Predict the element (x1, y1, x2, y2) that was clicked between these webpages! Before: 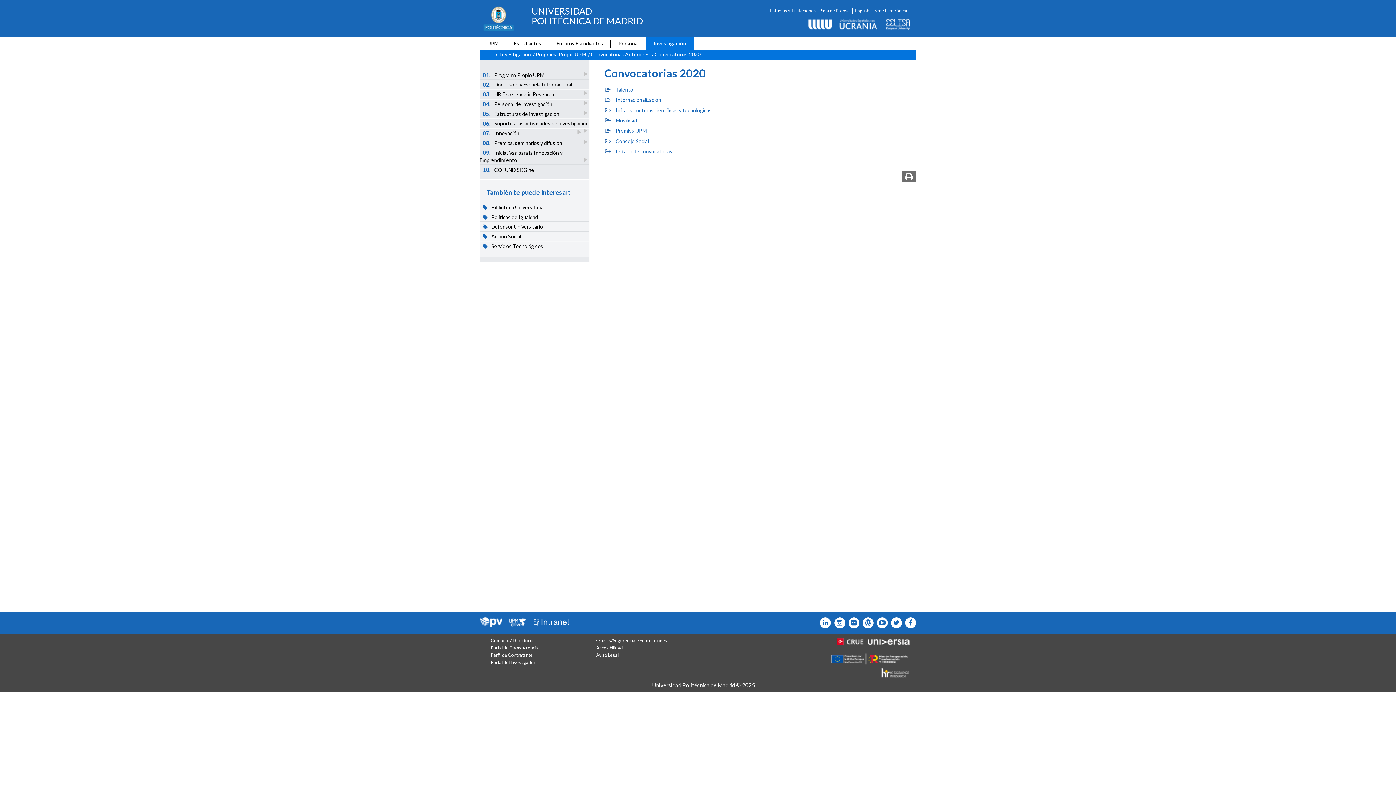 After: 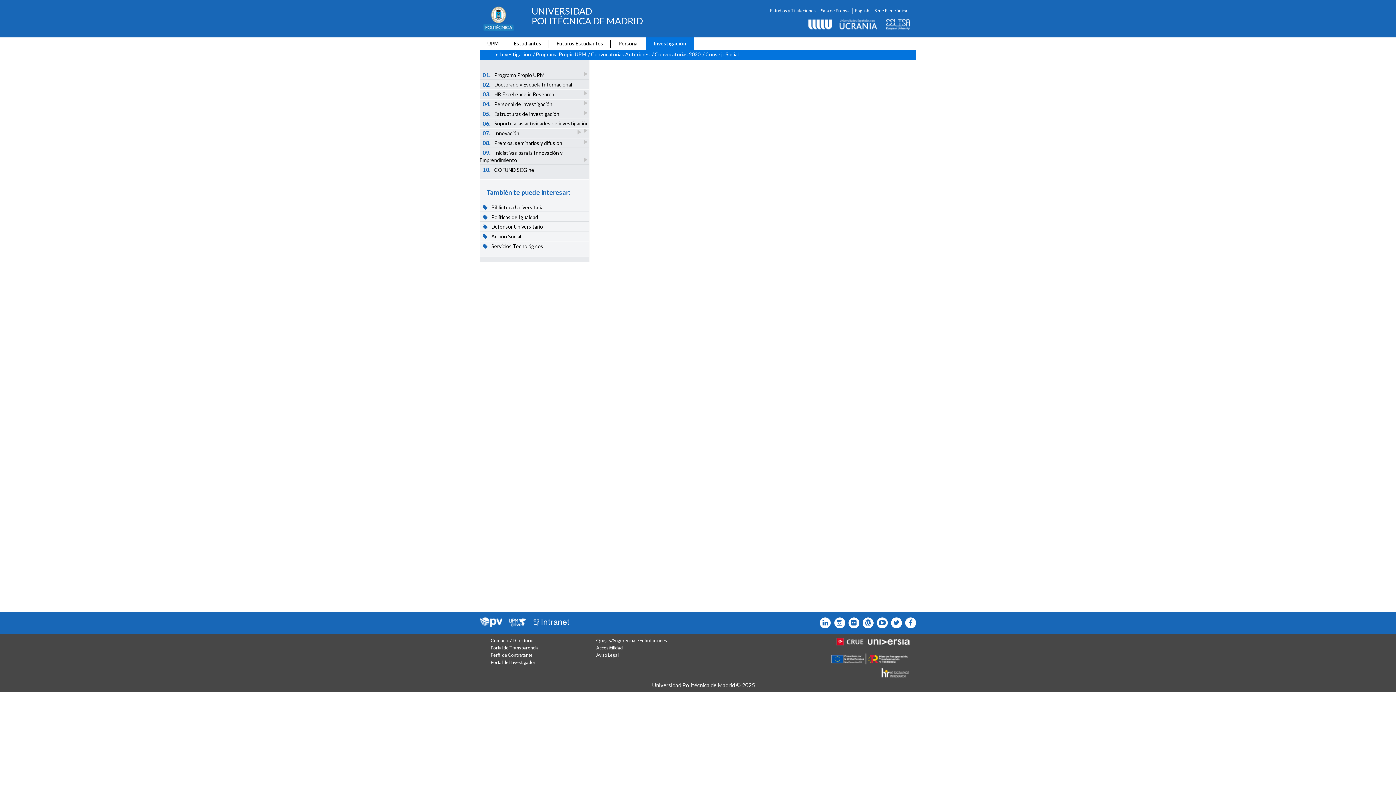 Action: label: Consejo Social bbox: (605, 137, 915, 144)